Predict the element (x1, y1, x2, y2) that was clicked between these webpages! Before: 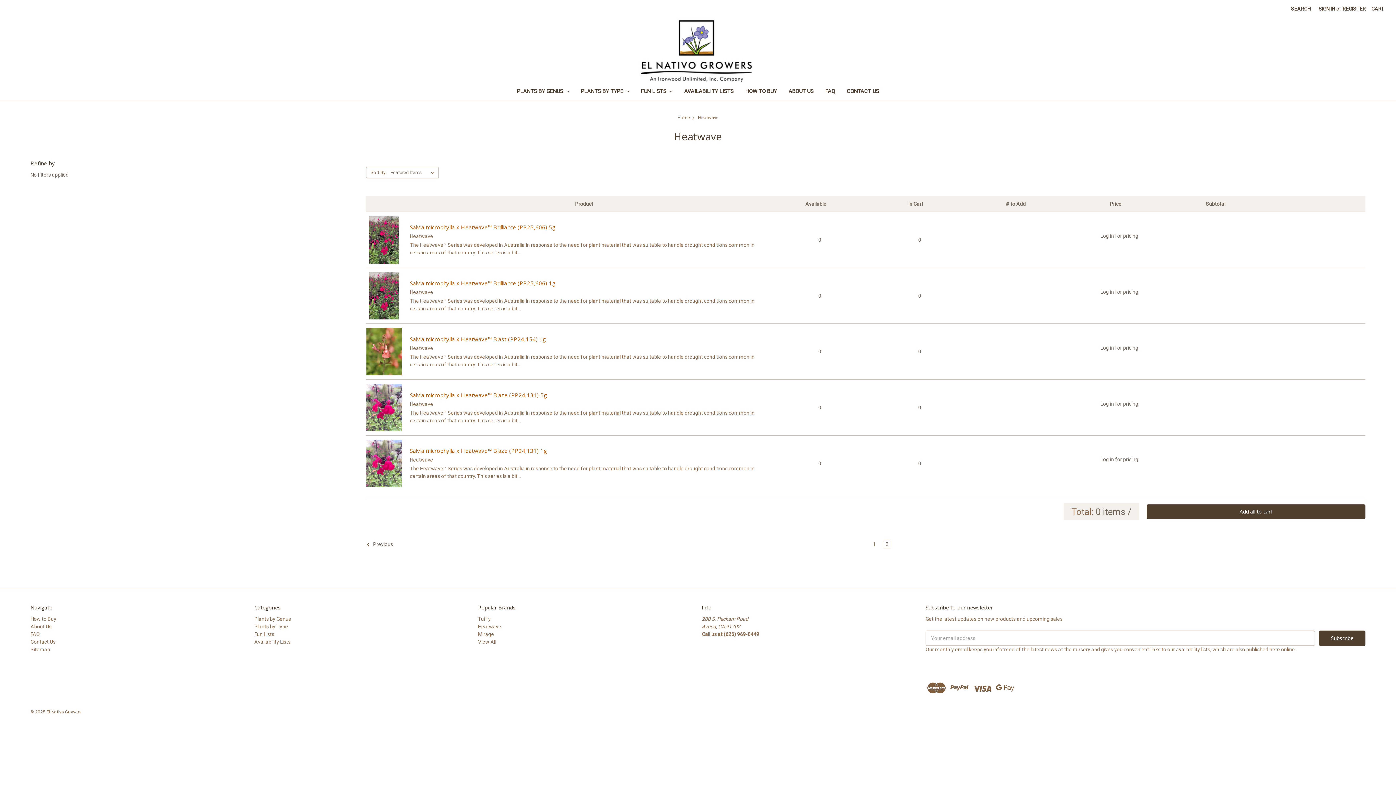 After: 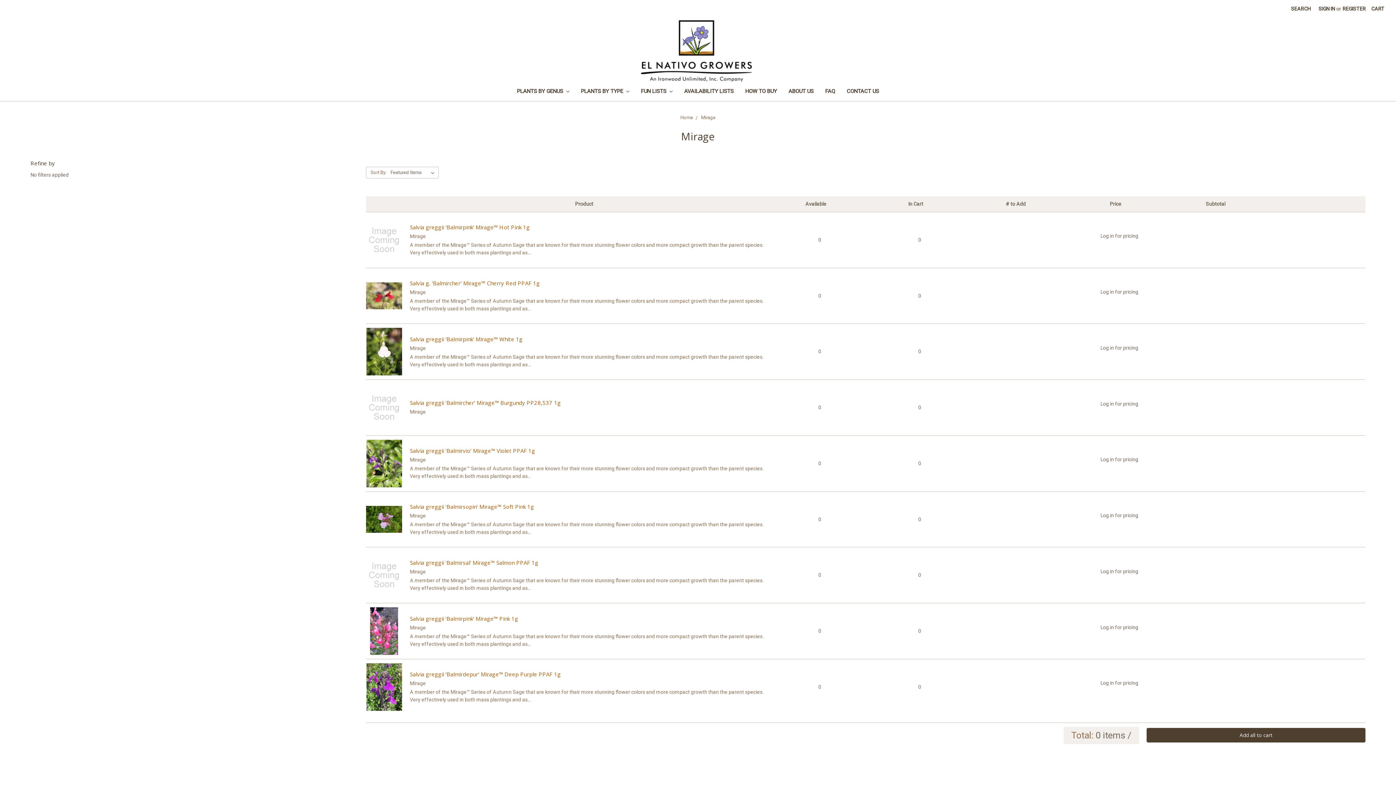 Action: label: Mirage bbox: (478, 631, 494, 637)